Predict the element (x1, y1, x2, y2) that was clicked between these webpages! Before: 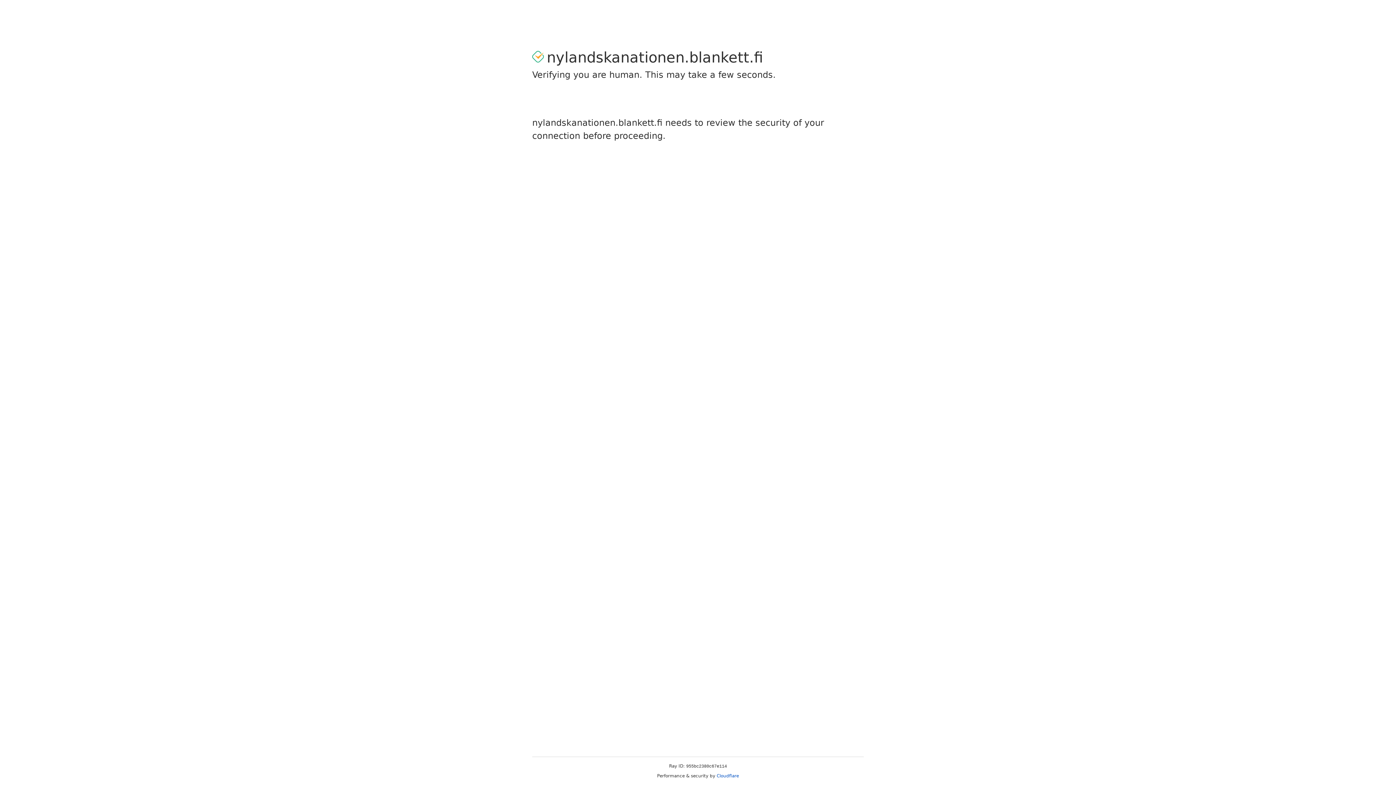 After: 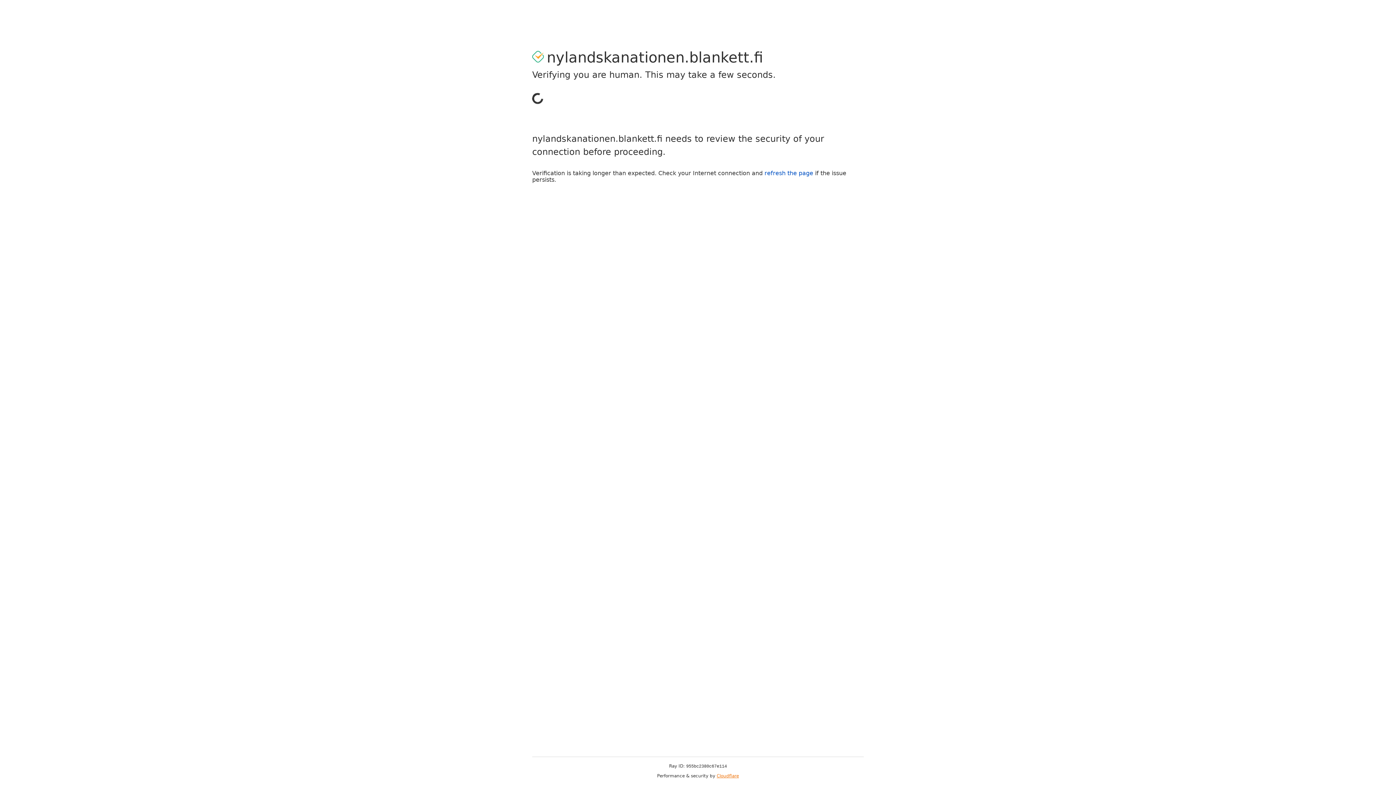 Action: label: Cloudflare bbox: (716, 773, 739, 778)